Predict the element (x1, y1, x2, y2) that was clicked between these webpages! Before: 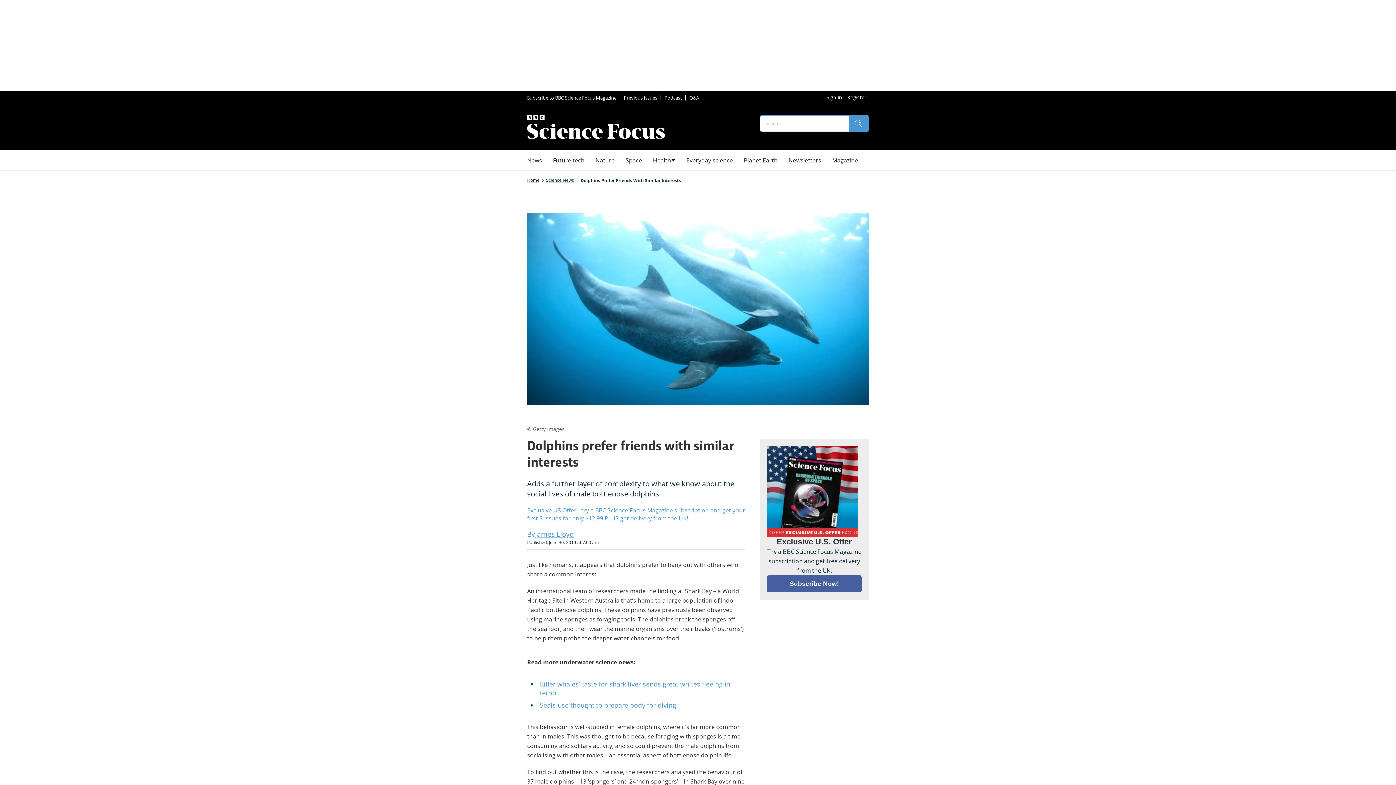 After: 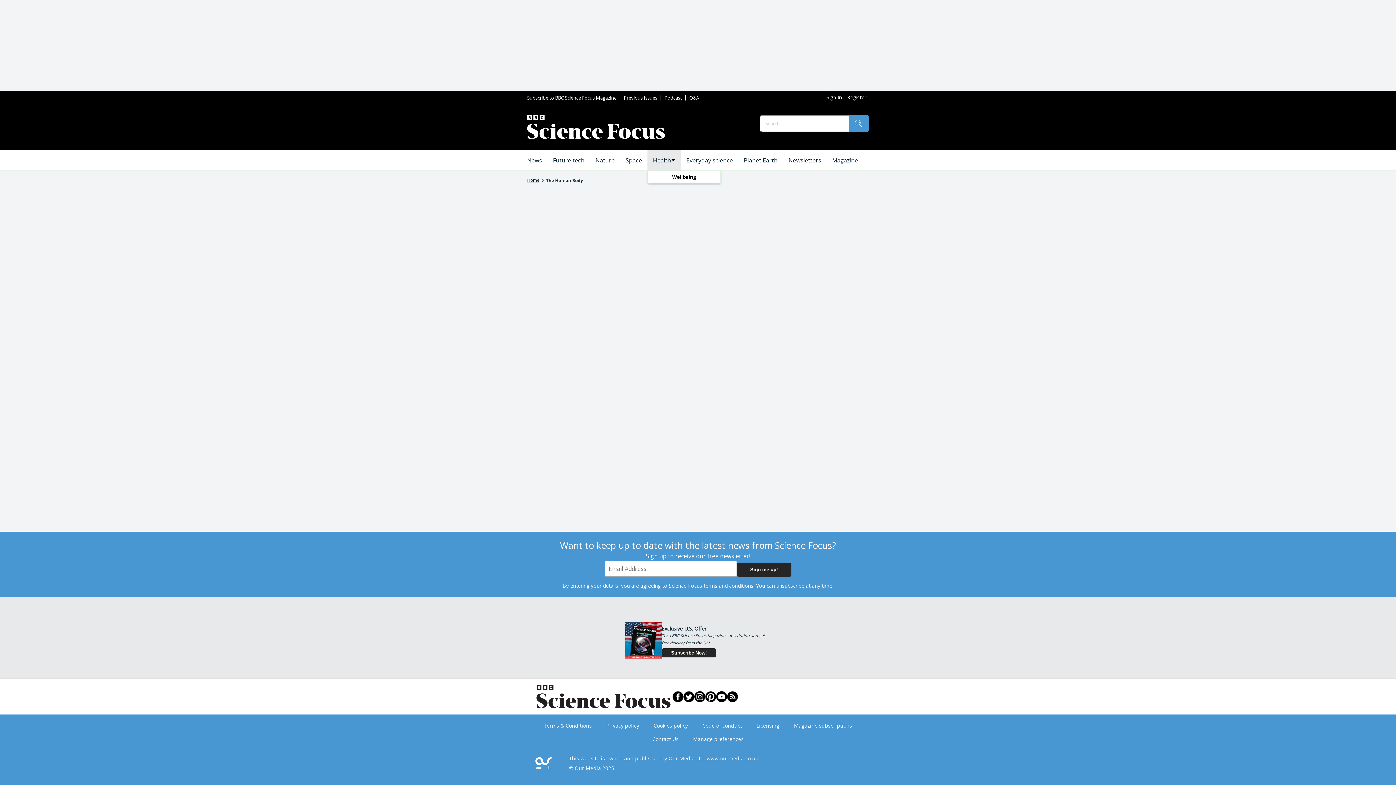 Action: bbox: (653, 155, 671, 165) label: Health